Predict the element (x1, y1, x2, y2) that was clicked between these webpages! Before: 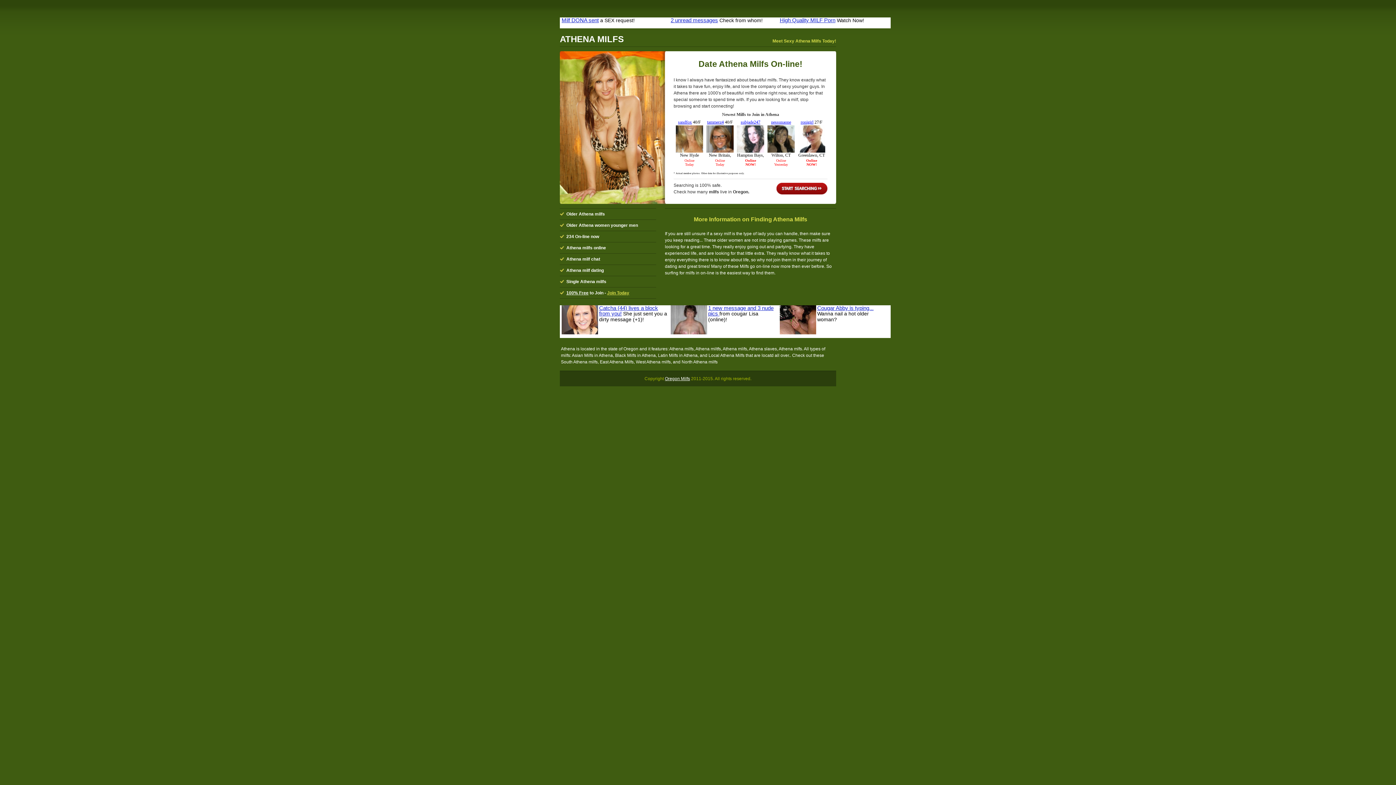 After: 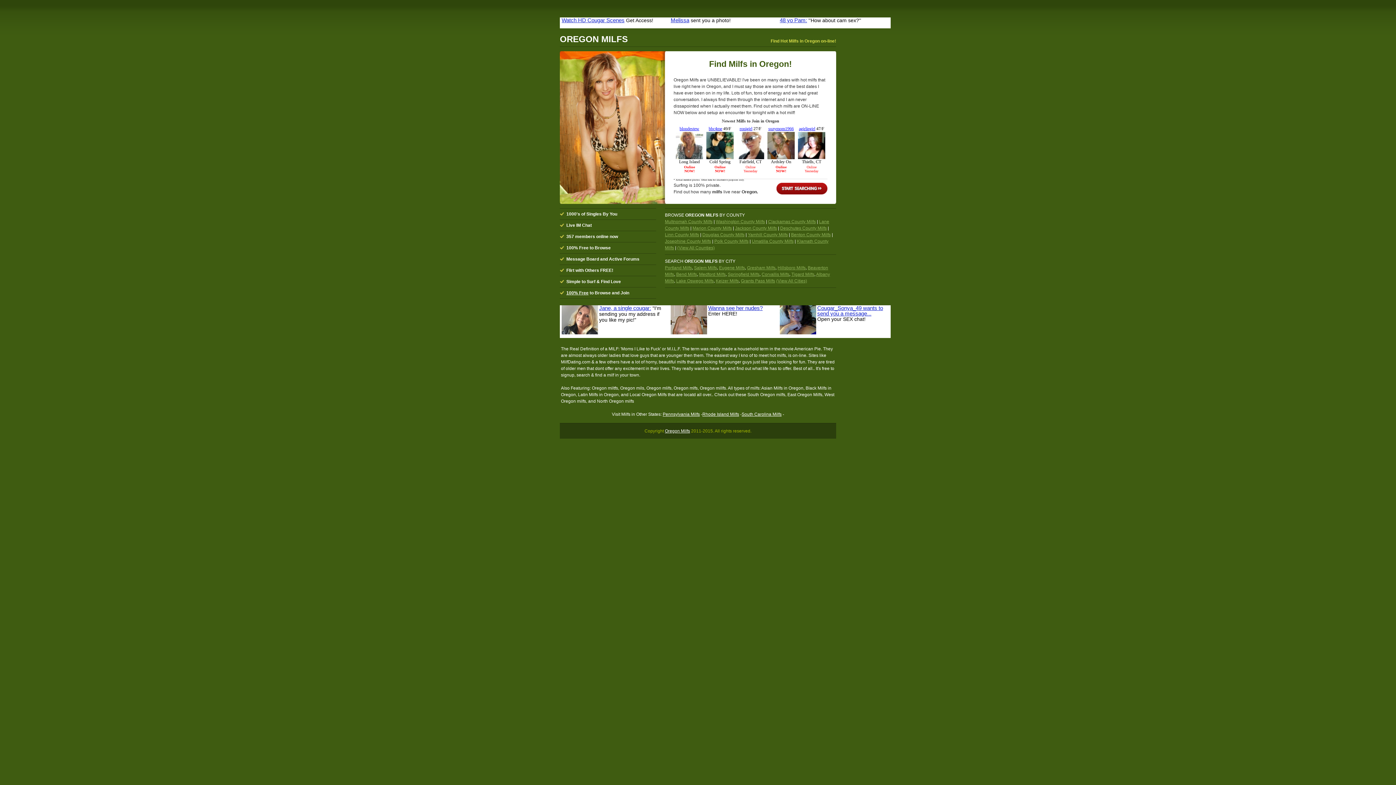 Action: label: Oregon Milfs bbox: (665, 376, 690, 381)